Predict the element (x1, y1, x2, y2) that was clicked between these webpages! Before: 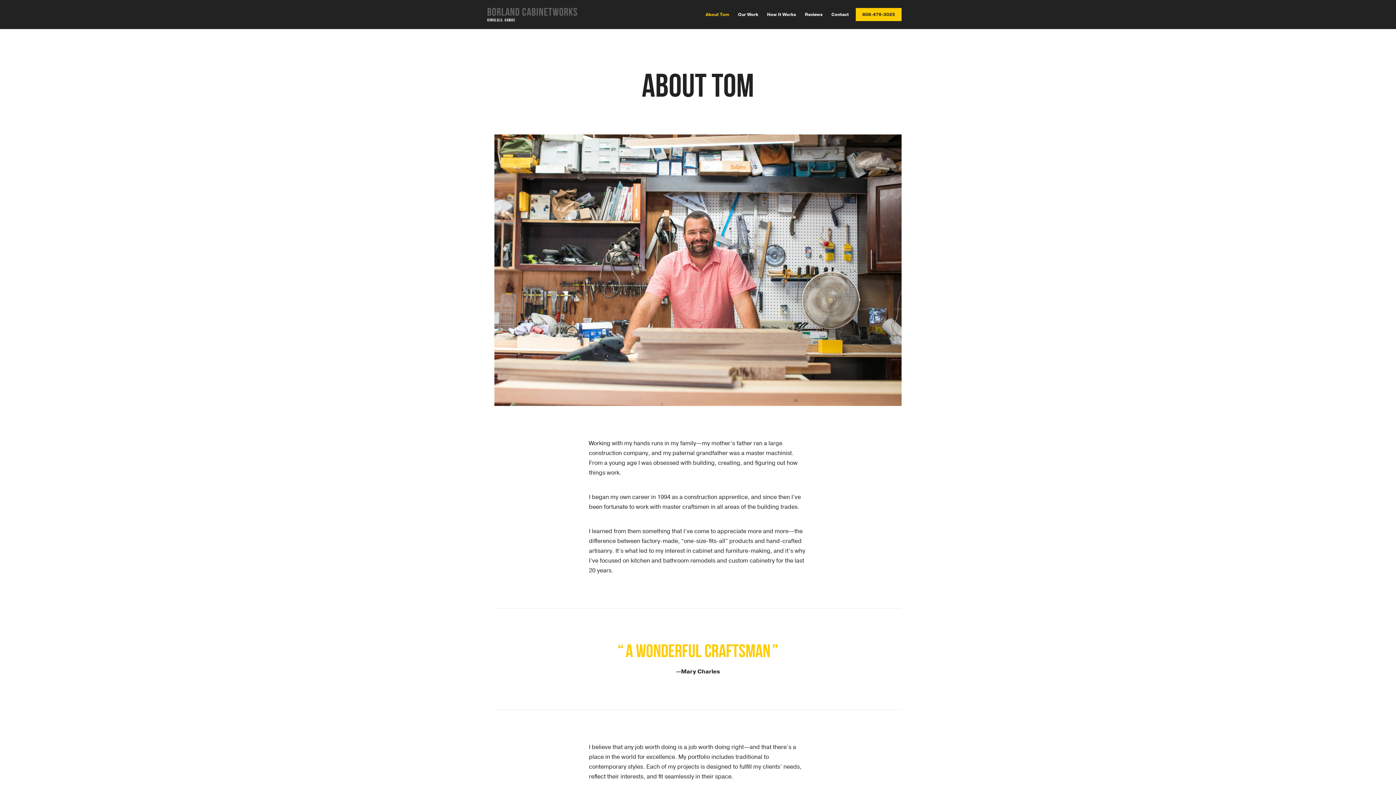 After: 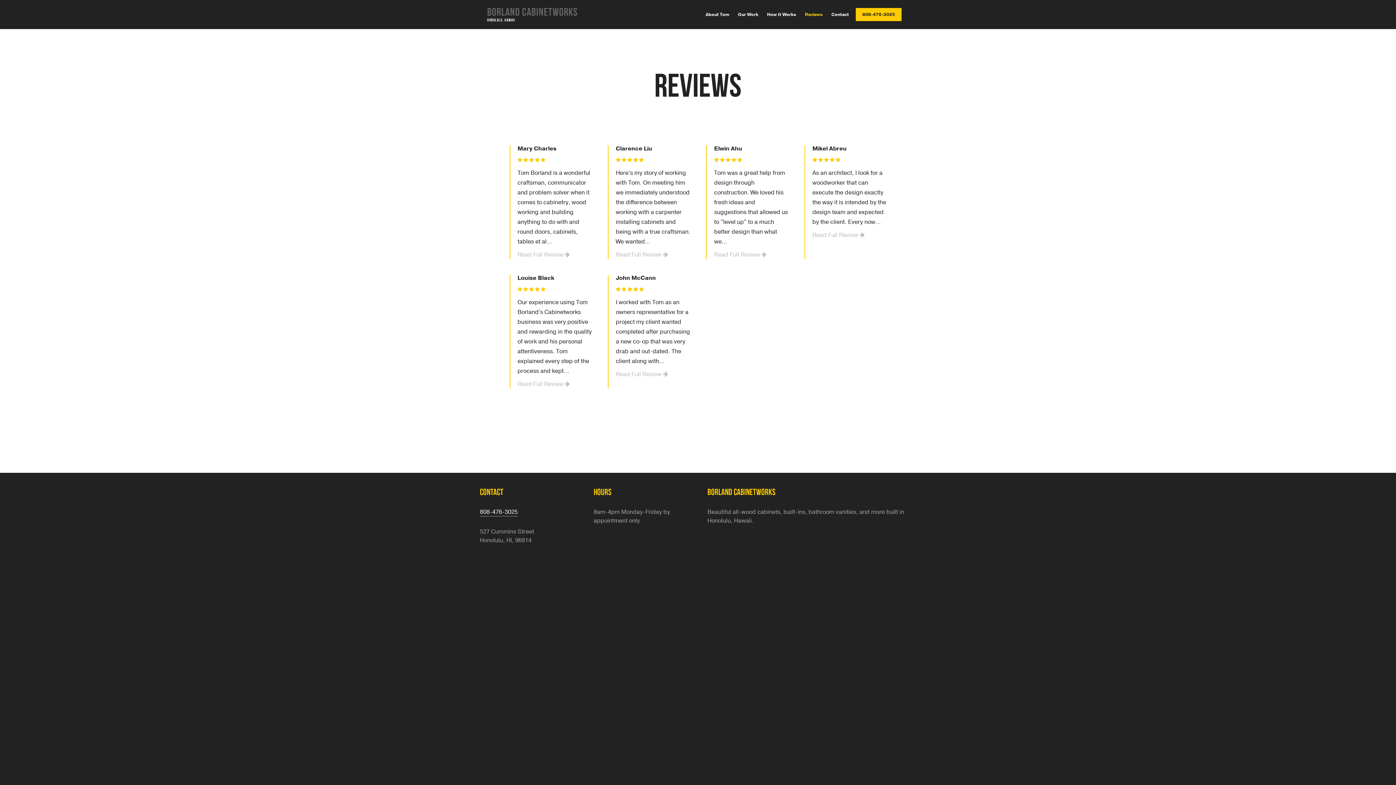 Action: label: Reviews bbox: (803, 8, 824, 21)